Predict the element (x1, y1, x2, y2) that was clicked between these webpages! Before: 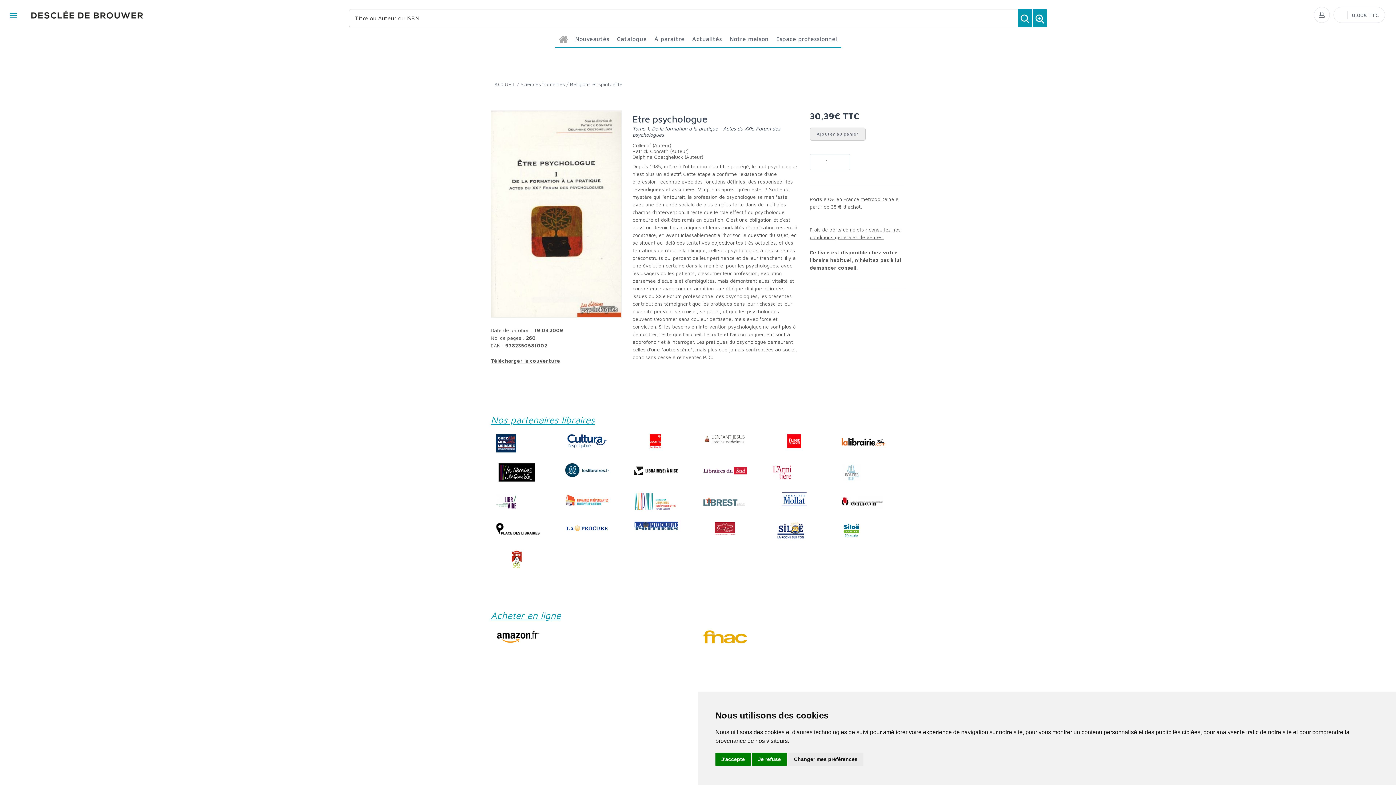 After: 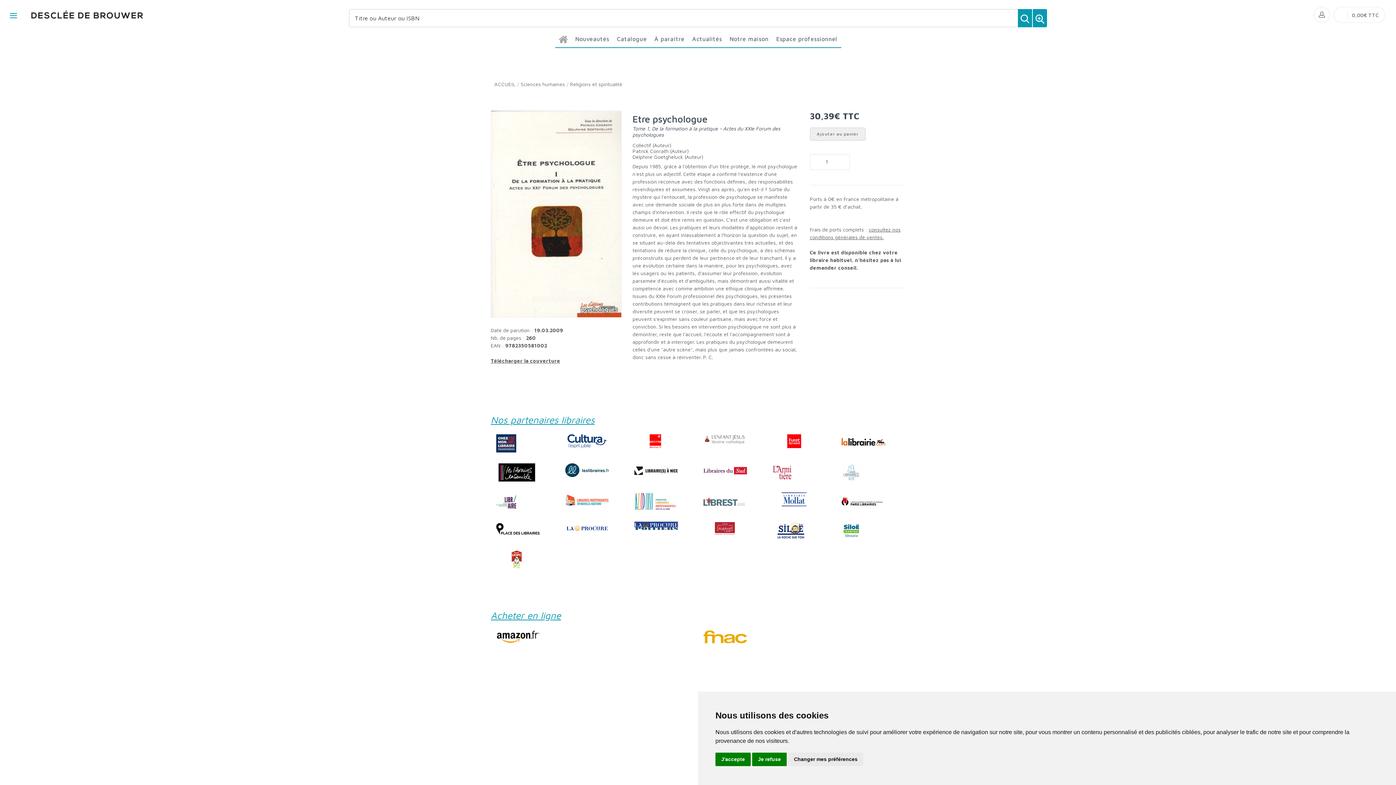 Action: bbox: (634, 527, 678, 534)